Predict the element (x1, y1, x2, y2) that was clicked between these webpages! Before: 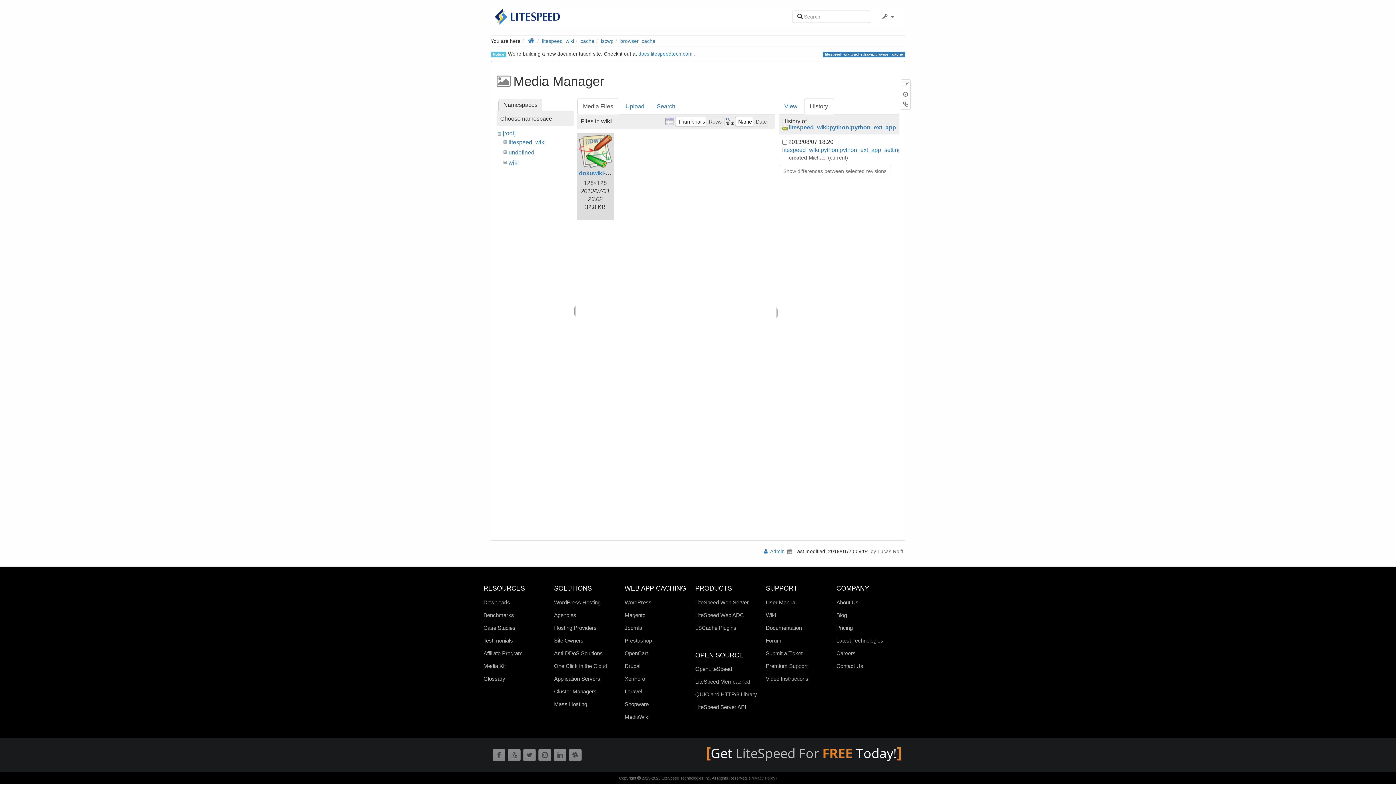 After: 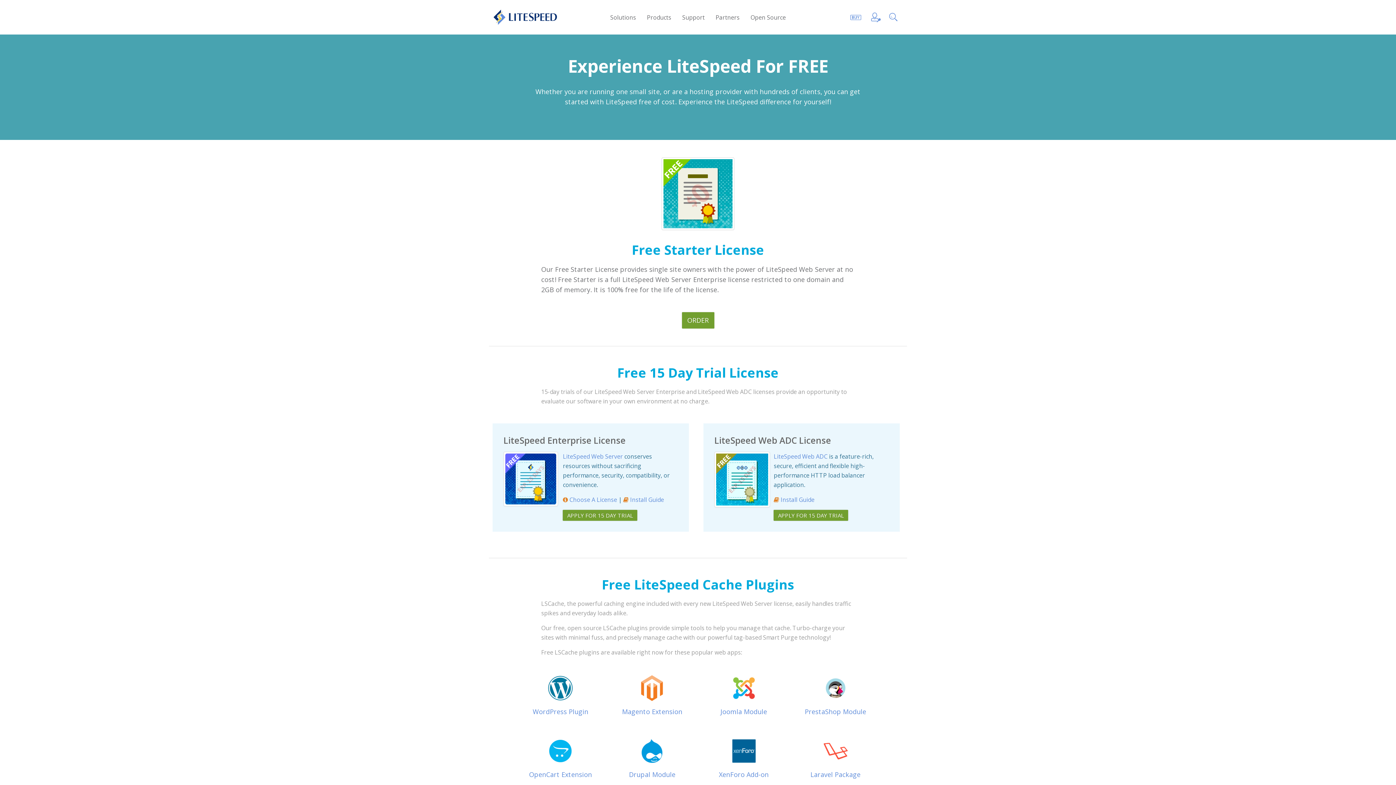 Action: bbox: (735, 744, 856, 762) label: LiteSpeed For FREE 